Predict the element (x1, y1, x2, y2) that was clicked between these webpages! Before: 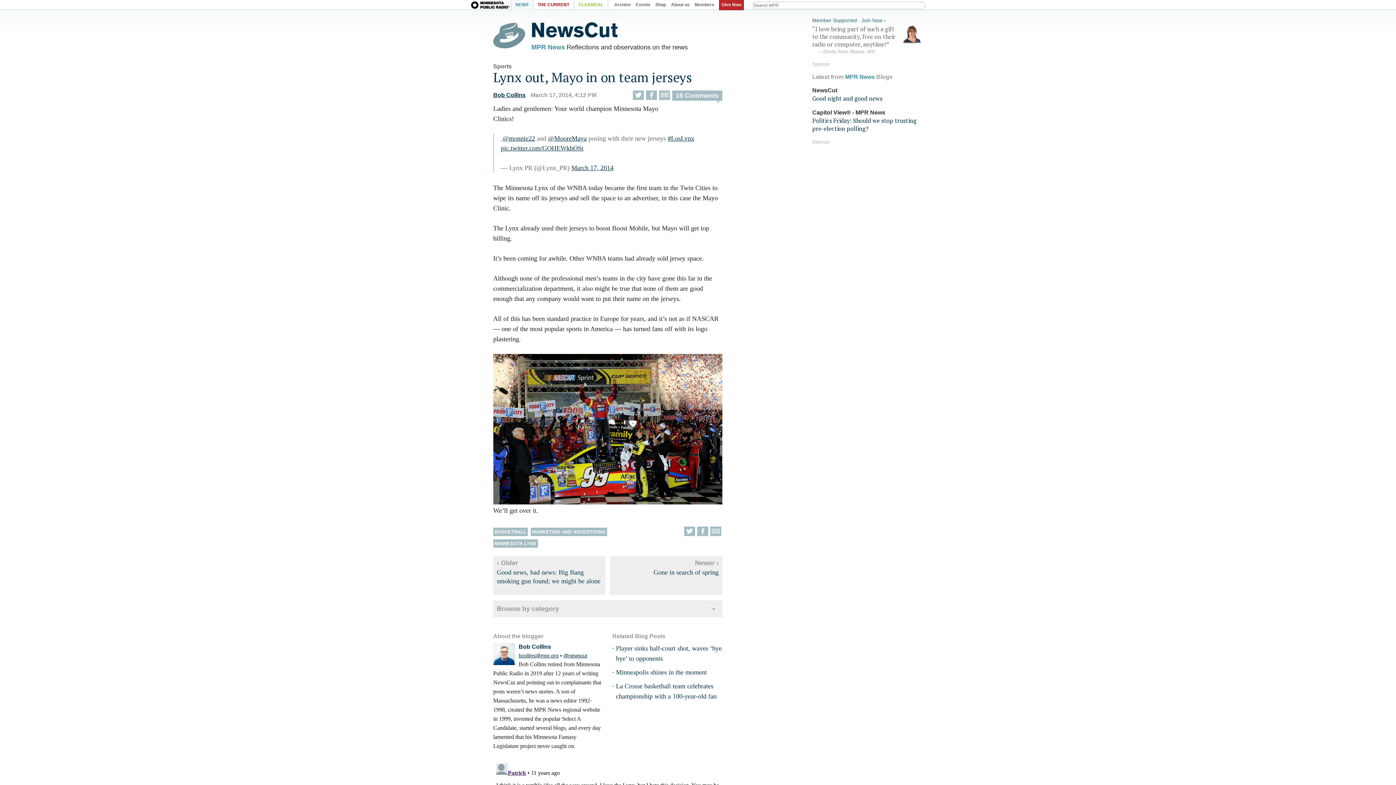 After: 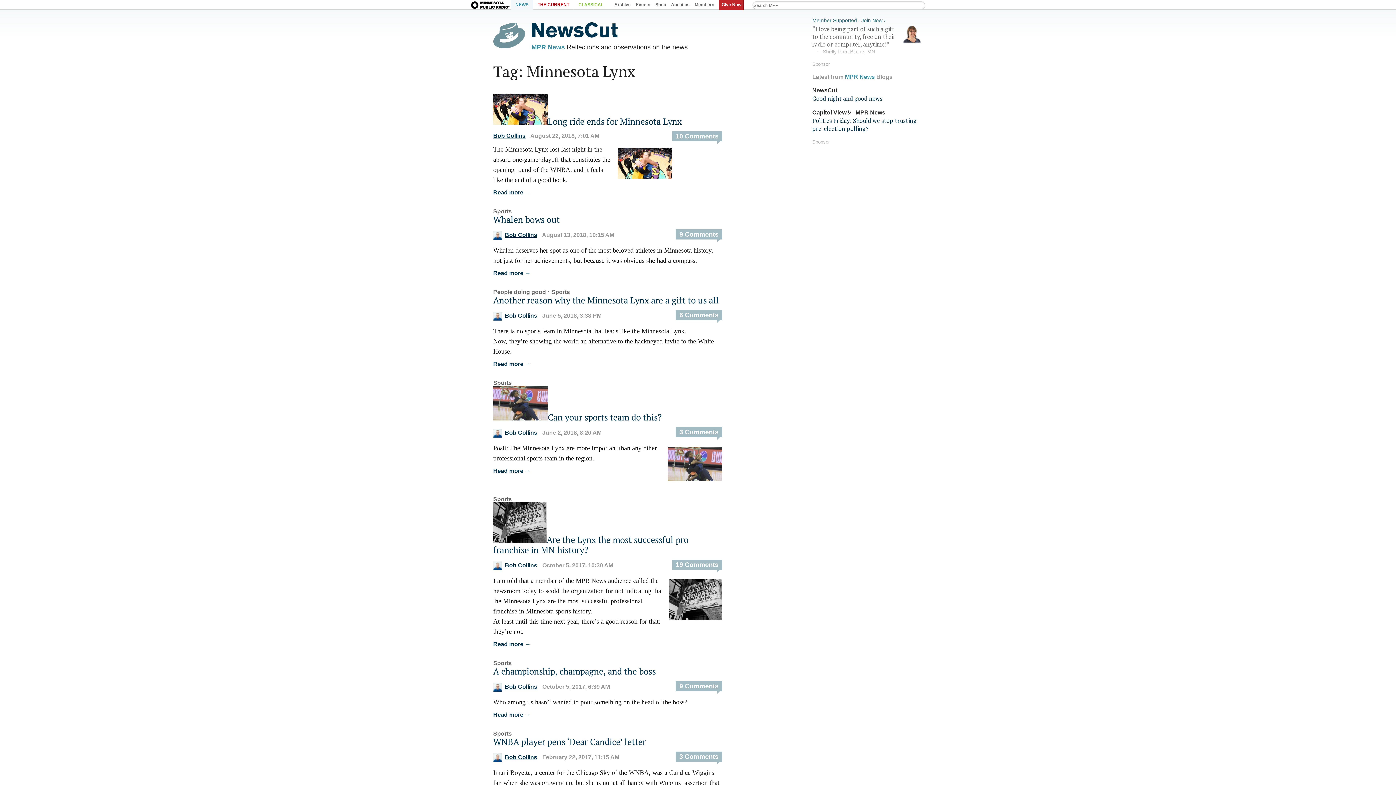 Action: bbox: (493, 539, 538, 547) label: MINNESOTA LYNX